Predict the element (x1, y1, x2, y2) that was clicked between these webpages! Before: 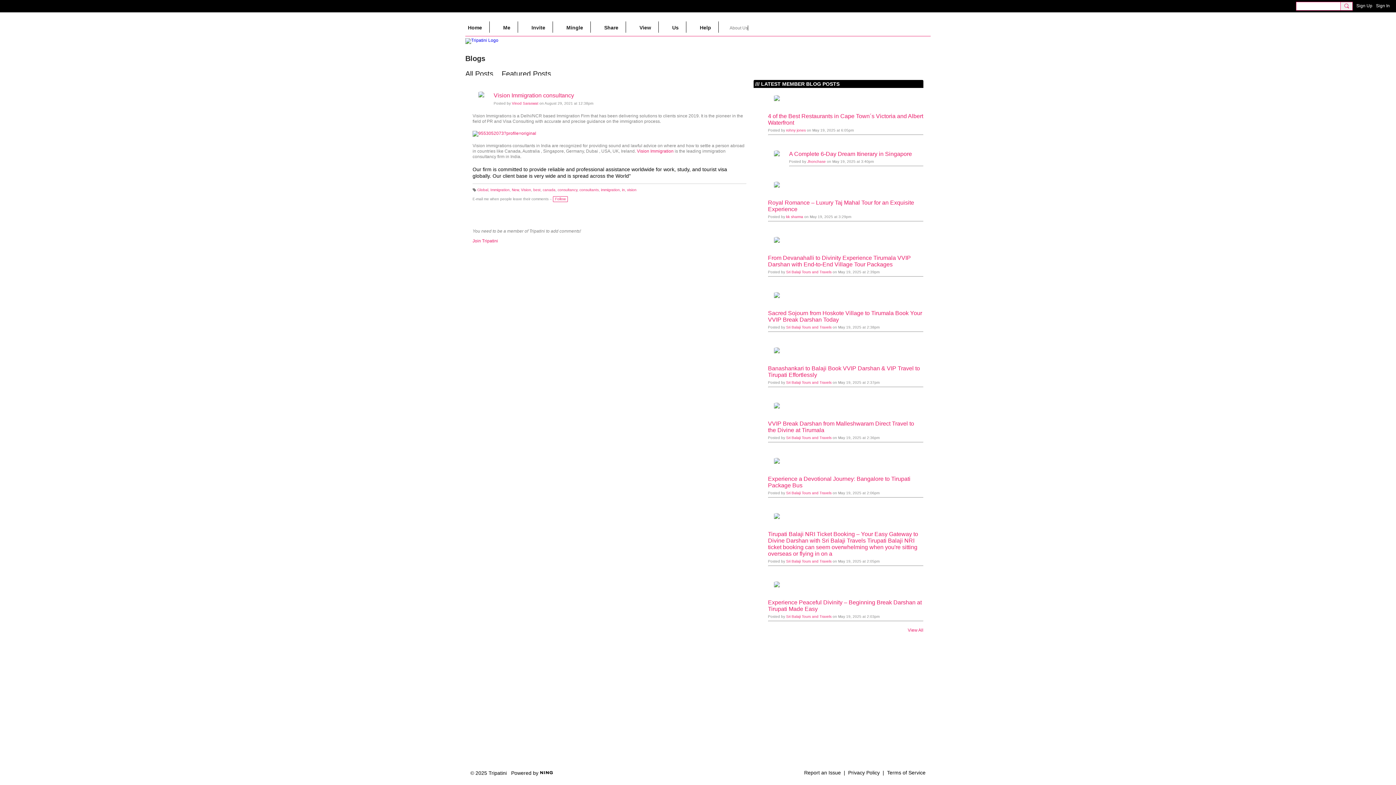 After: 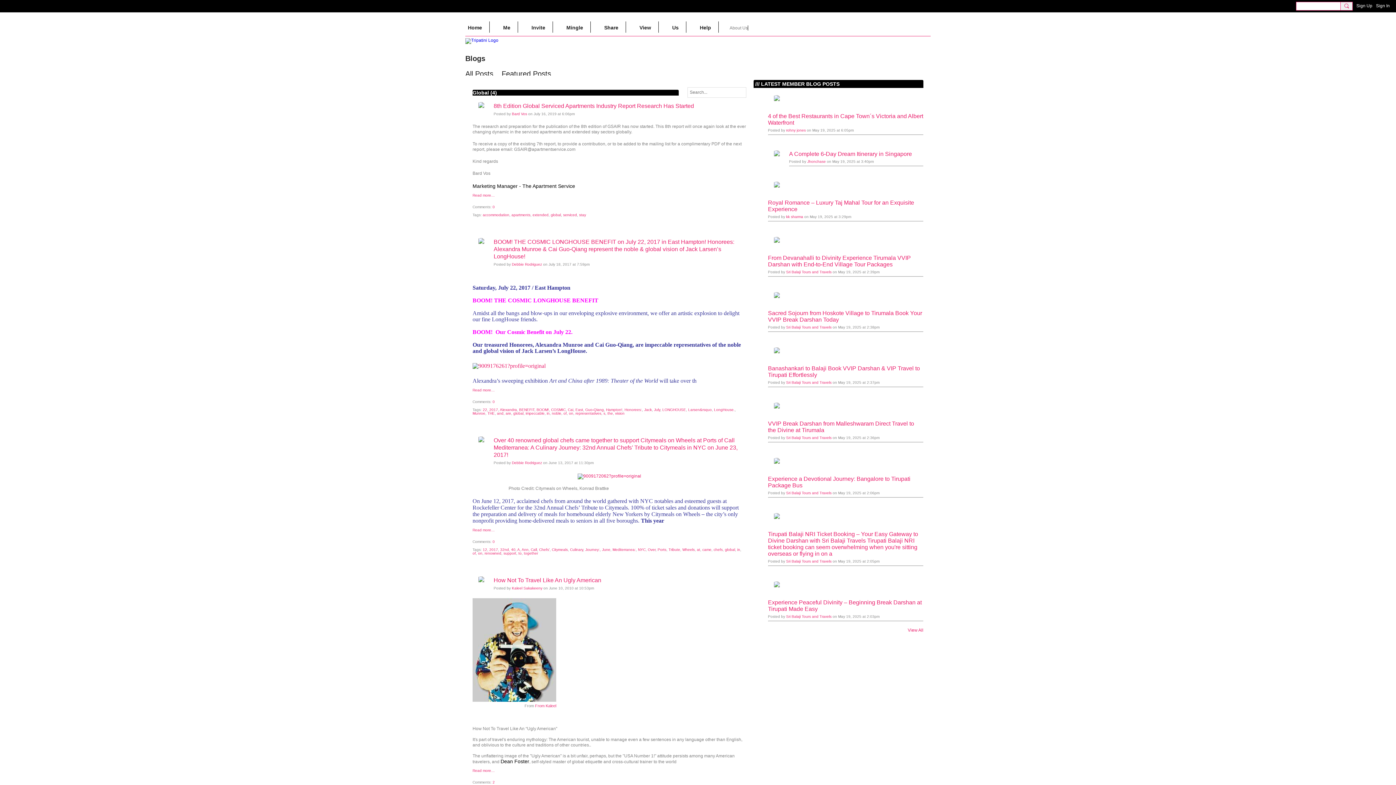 Action: label: Global bbox: (477, 188, 488, 192)